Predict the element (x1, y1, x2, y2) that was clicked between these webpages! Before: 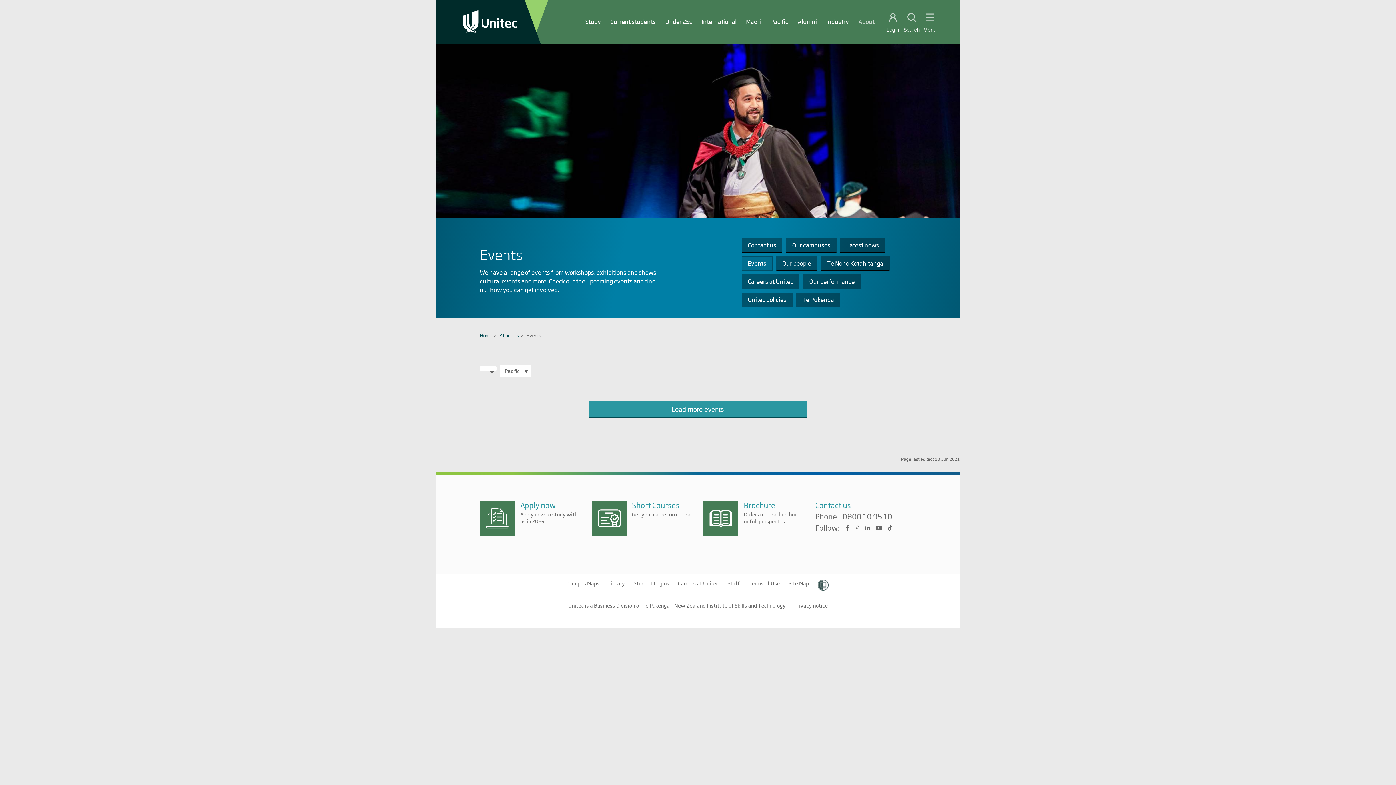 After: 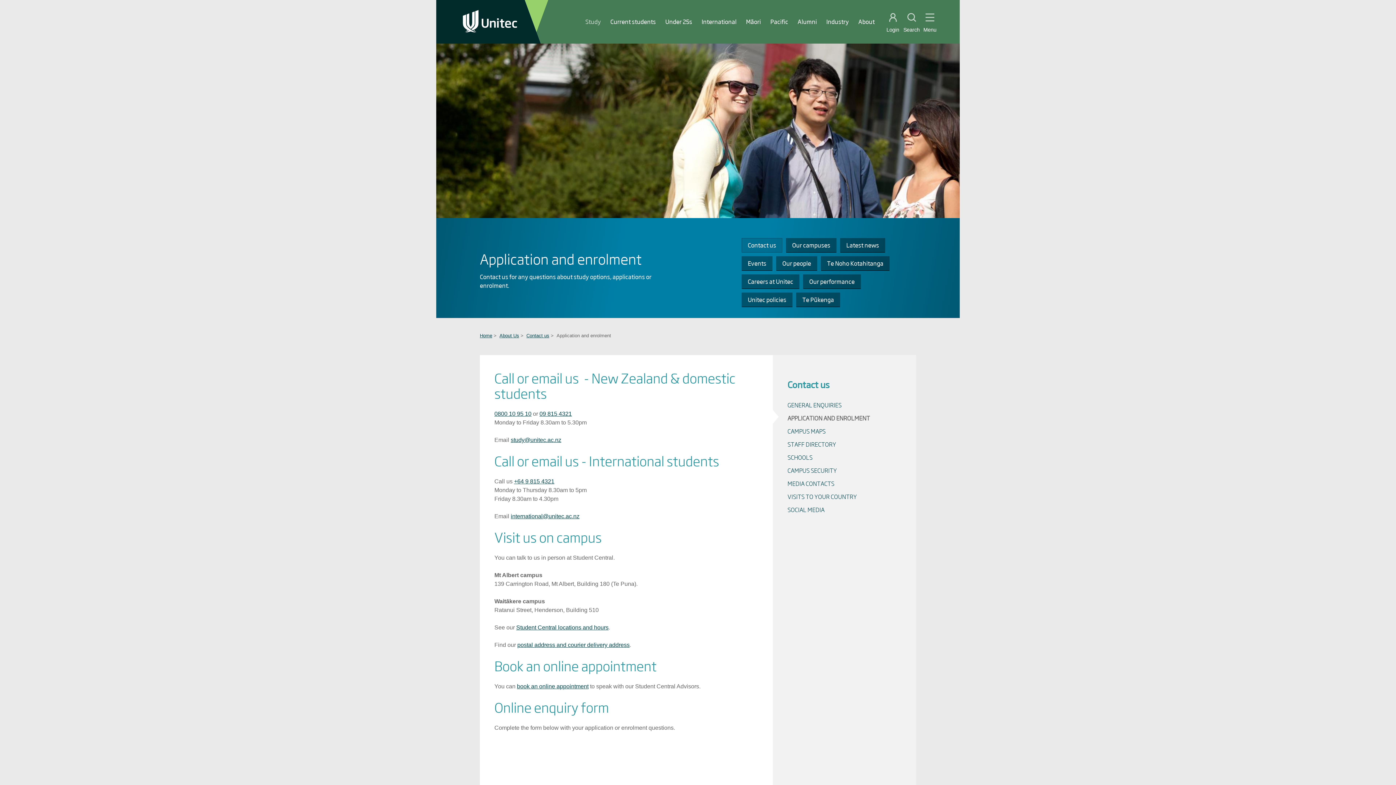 Action: label: Contact us bbox: (815, 501, 851, 509)